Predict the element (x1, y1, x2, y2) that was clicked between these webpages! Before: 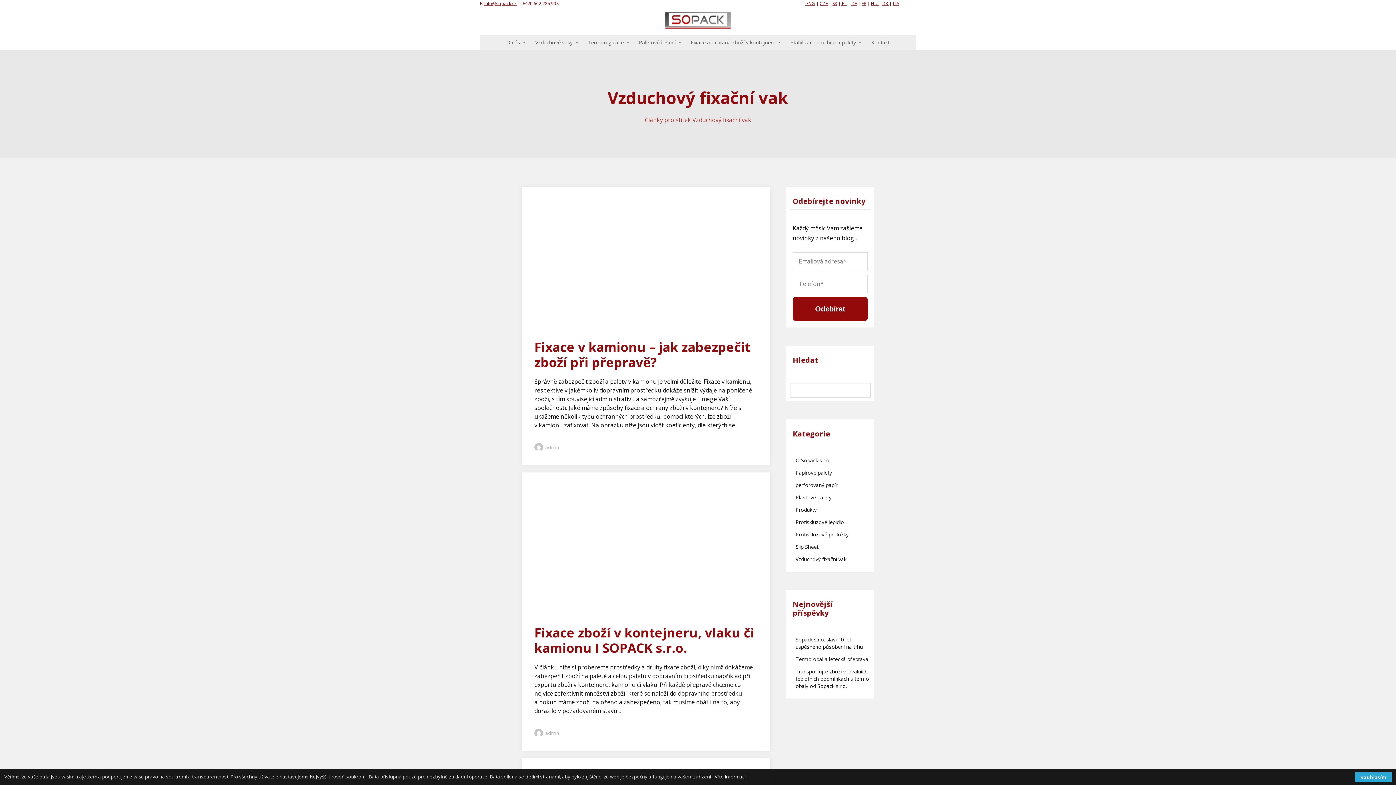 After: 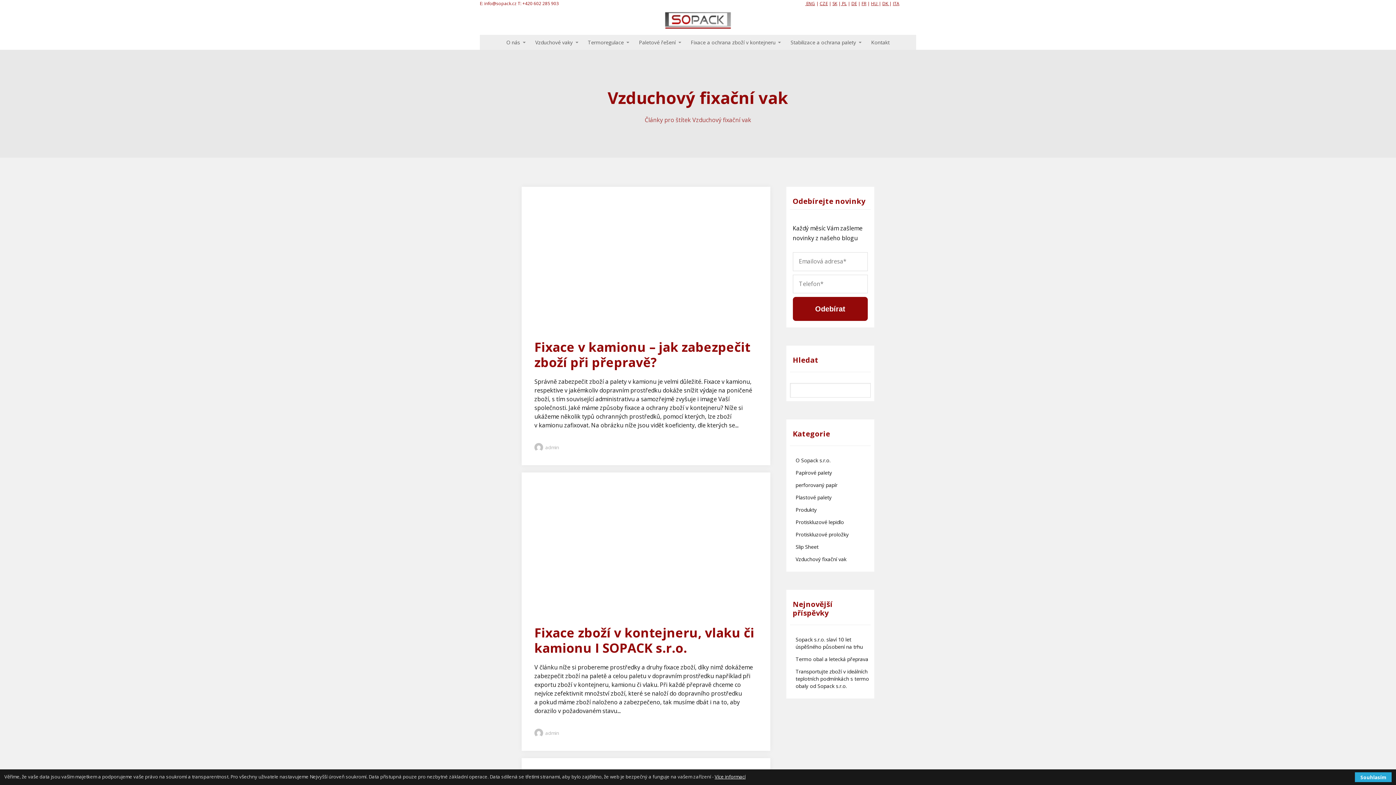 Action: bbox: (484, 0, 516, 6) label: info@sopack.cz